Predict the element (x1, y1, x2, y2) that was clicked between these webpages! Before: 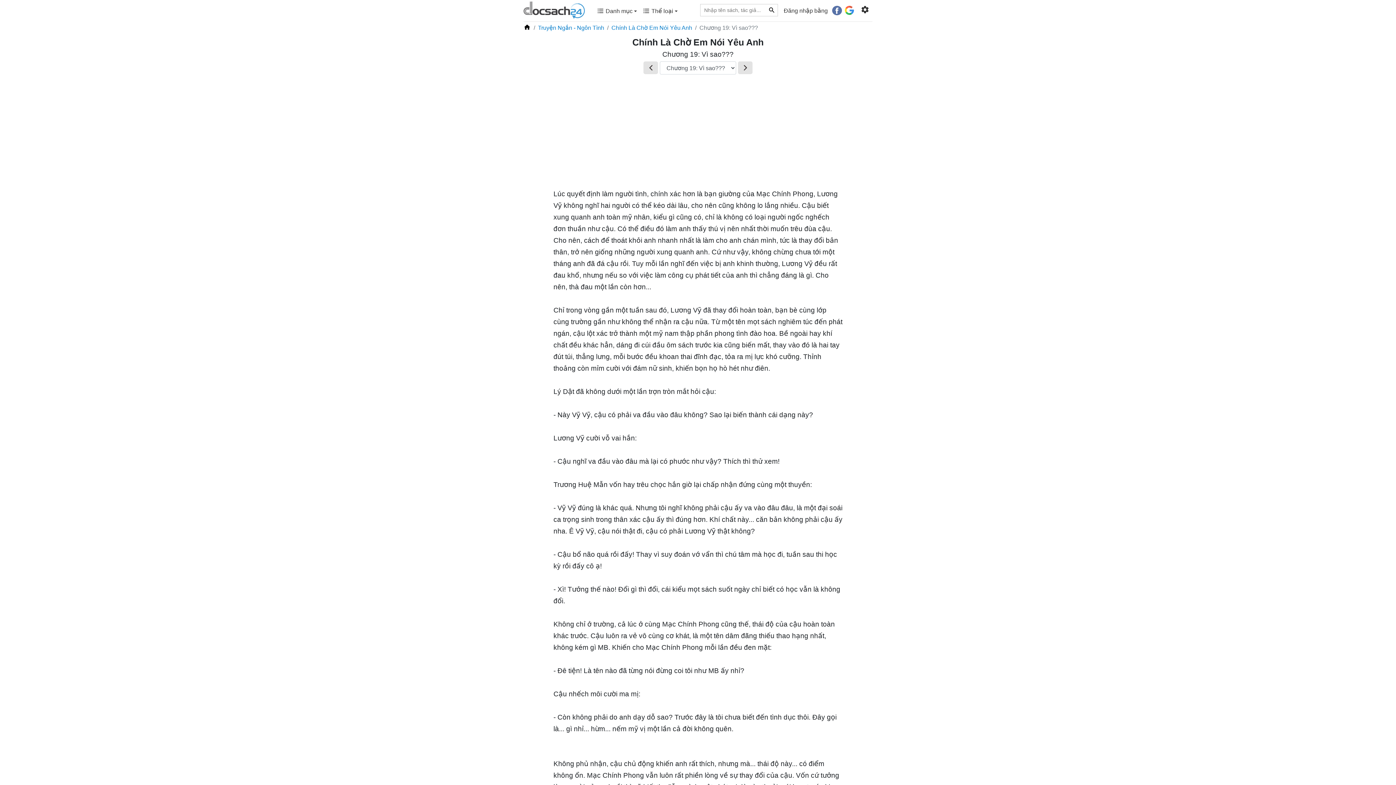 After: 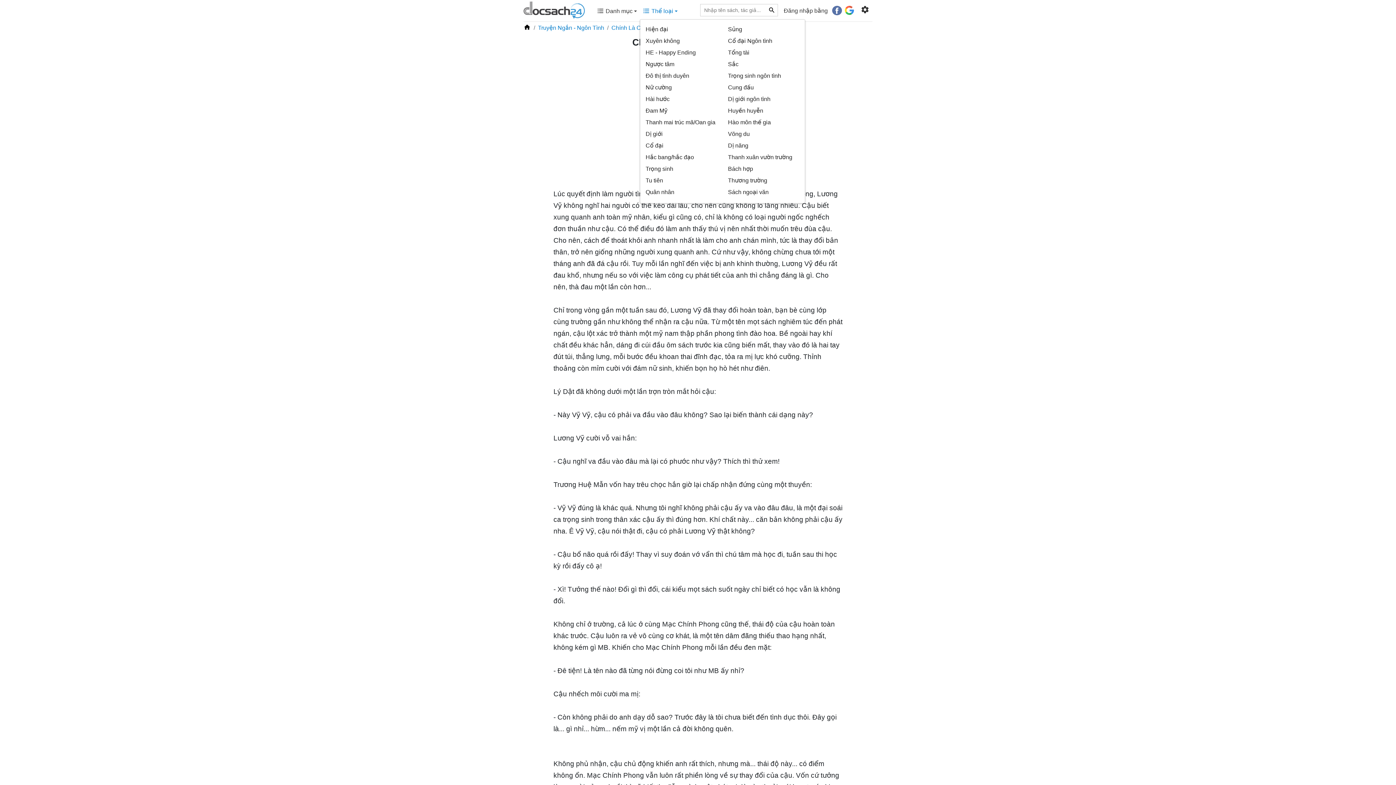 Action: label:  Thể loại  bbox: (640, 2, 680, 18)